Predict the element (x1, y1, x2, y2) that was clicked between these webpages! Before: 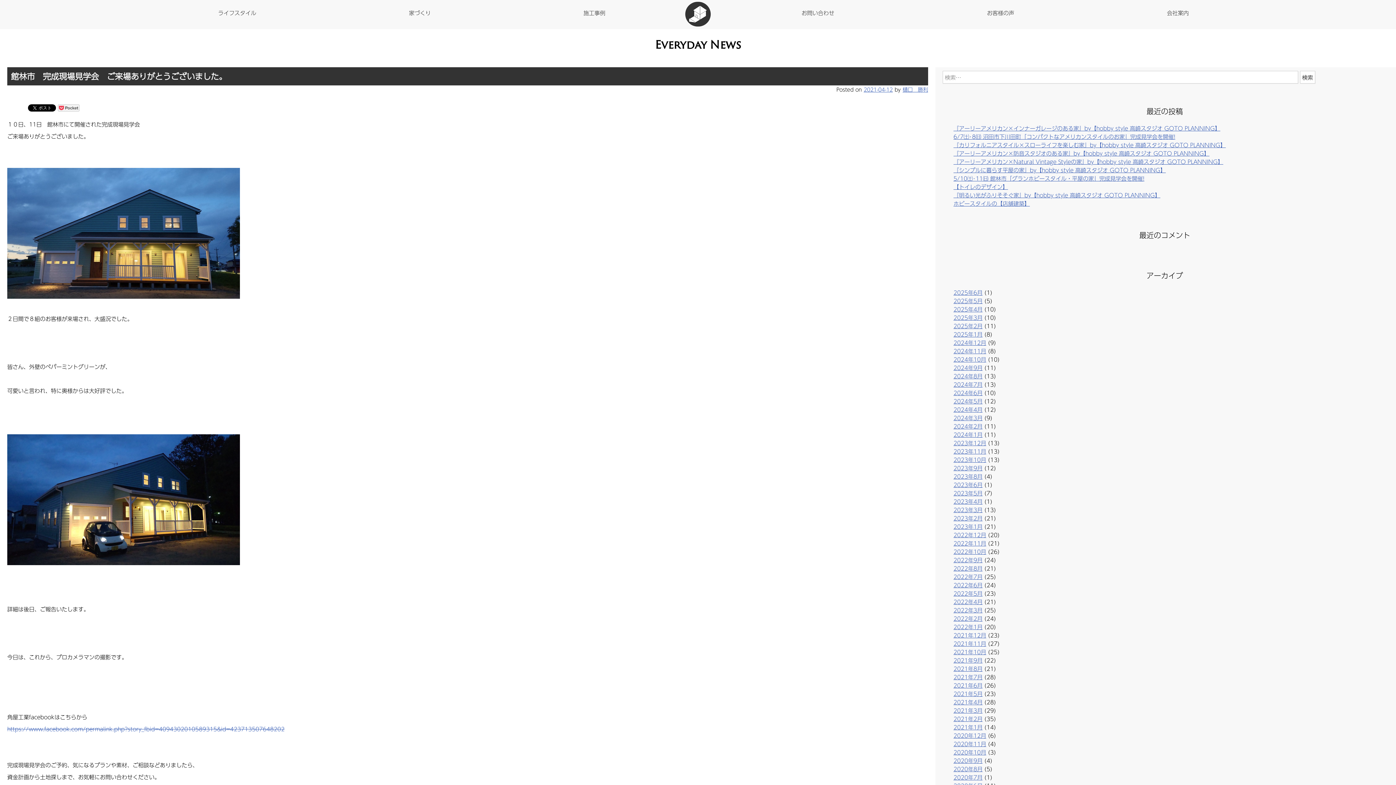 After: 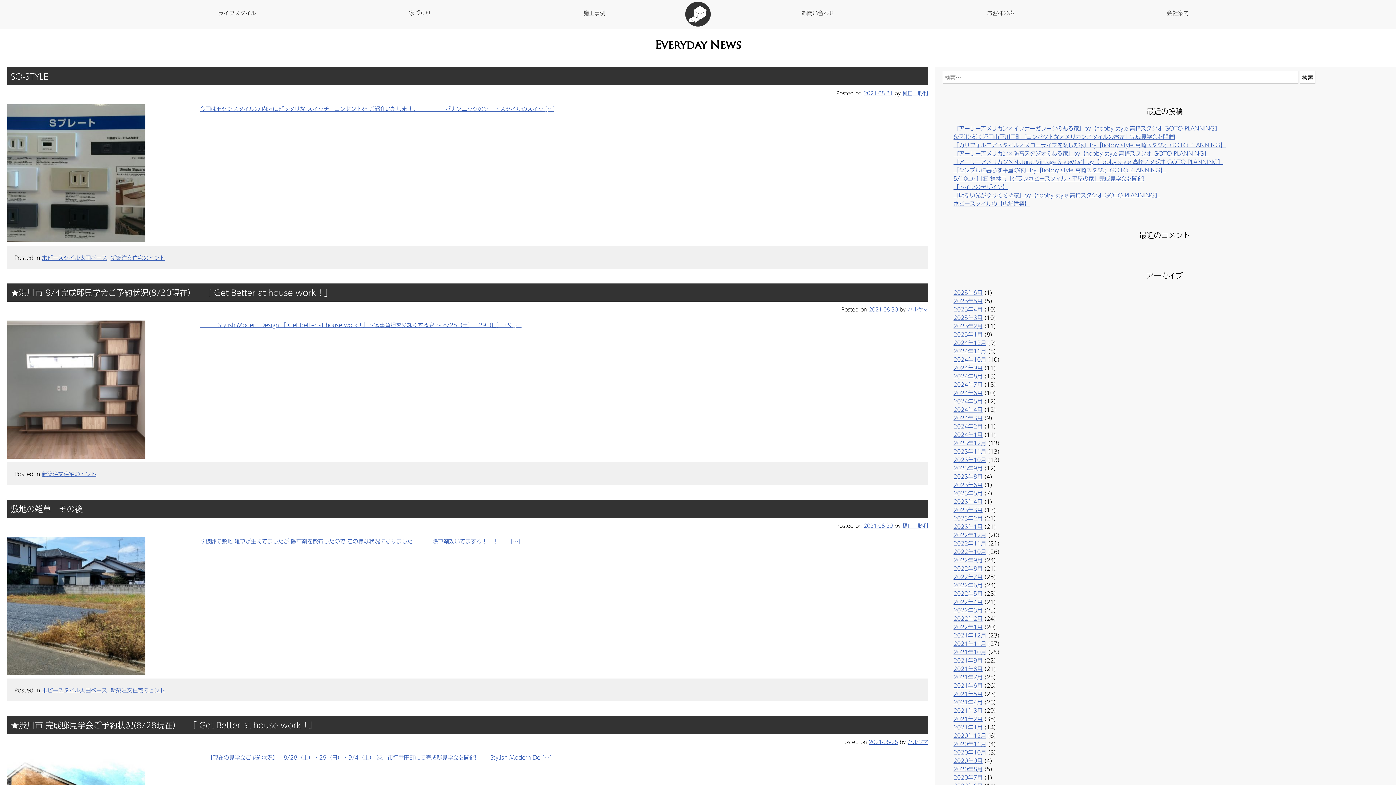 Action: label: 2021年8月 bbox: (953, 664, 982, 673)